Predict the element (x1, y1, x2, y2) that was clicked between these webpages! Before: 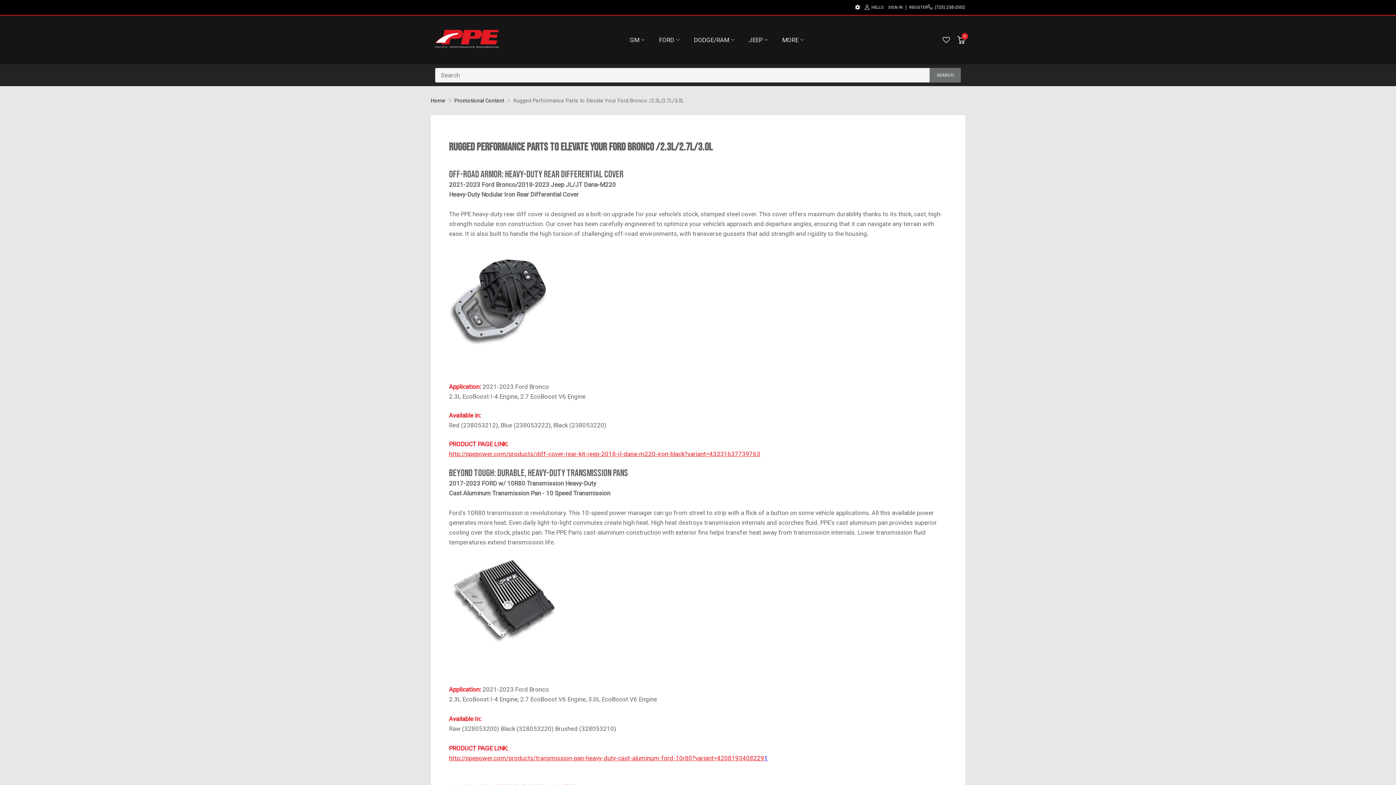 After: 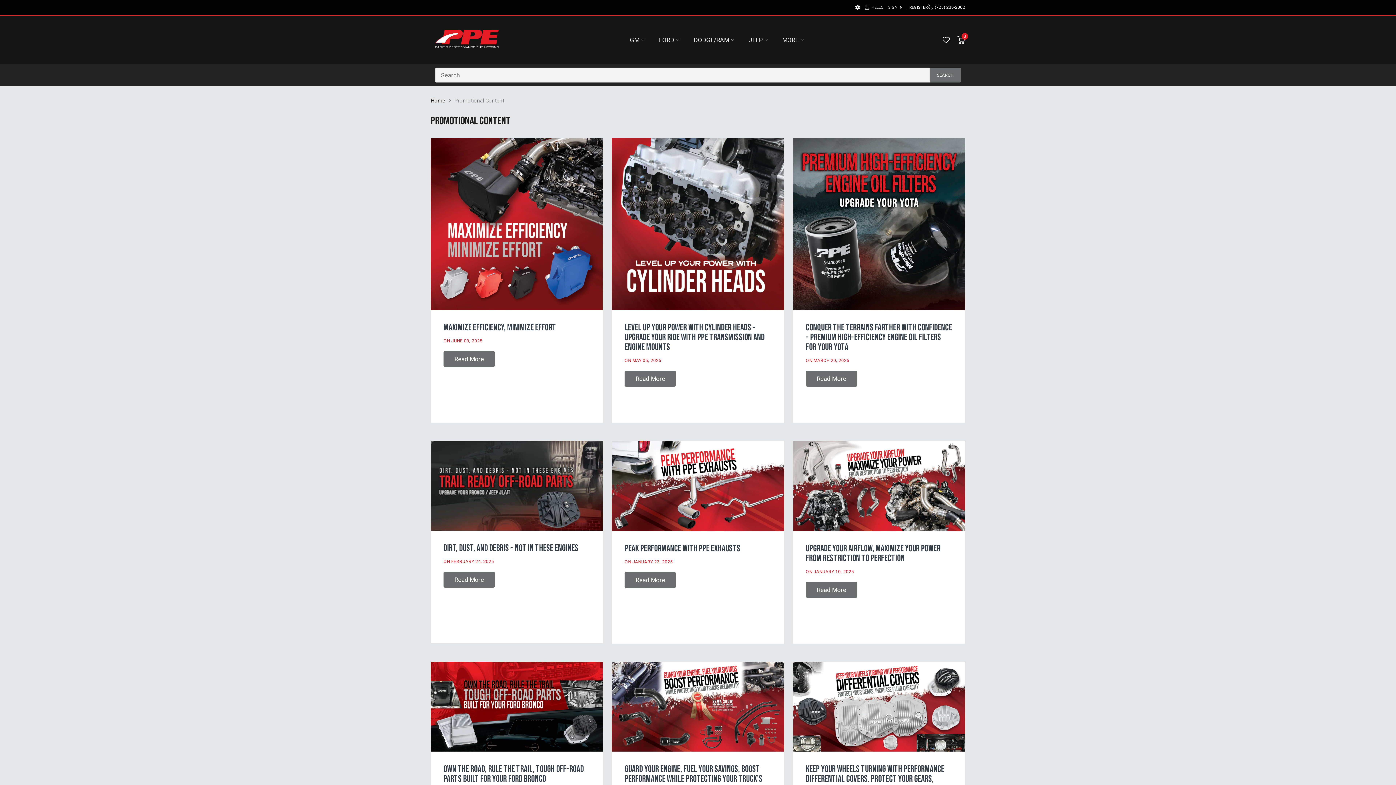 Action: label: Promotional Content bbox: (454, 97, 504, 103)